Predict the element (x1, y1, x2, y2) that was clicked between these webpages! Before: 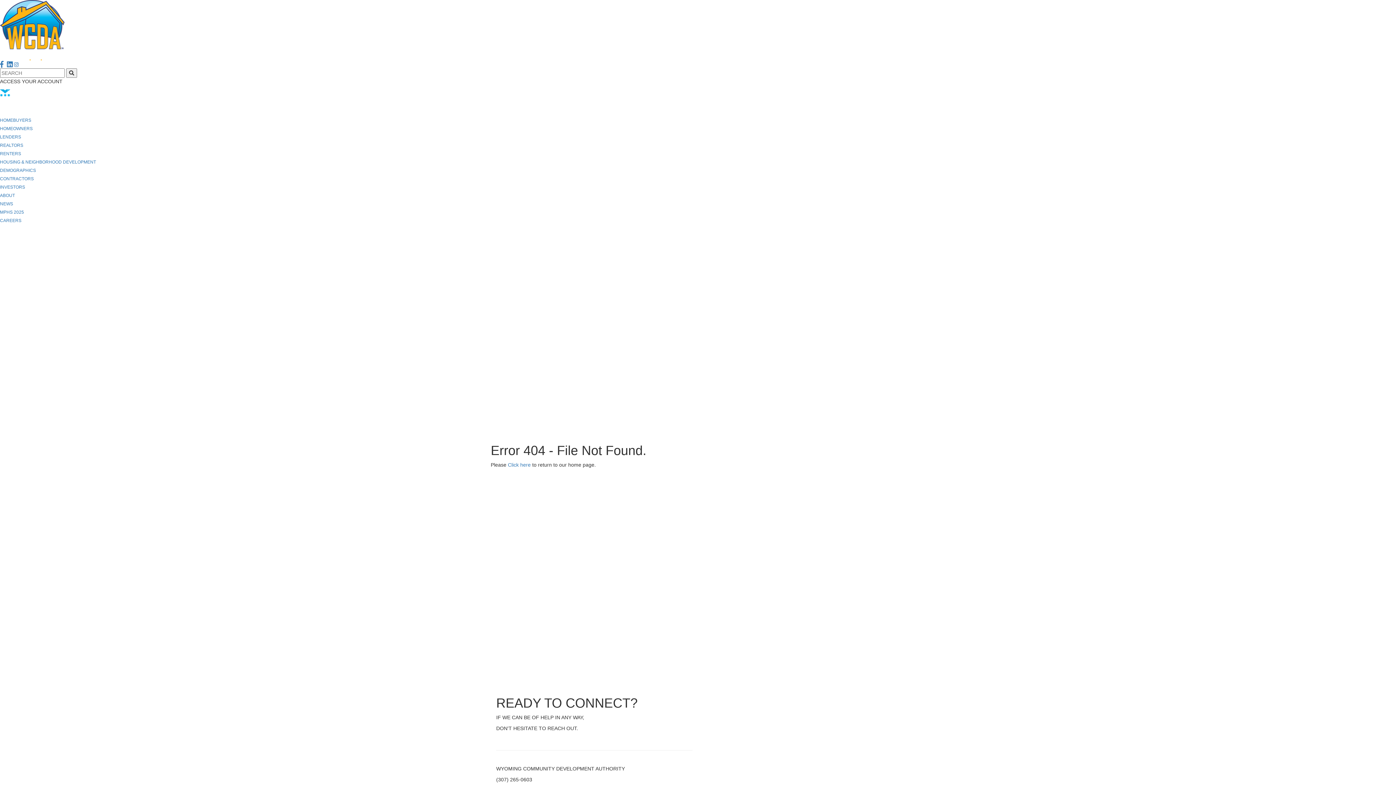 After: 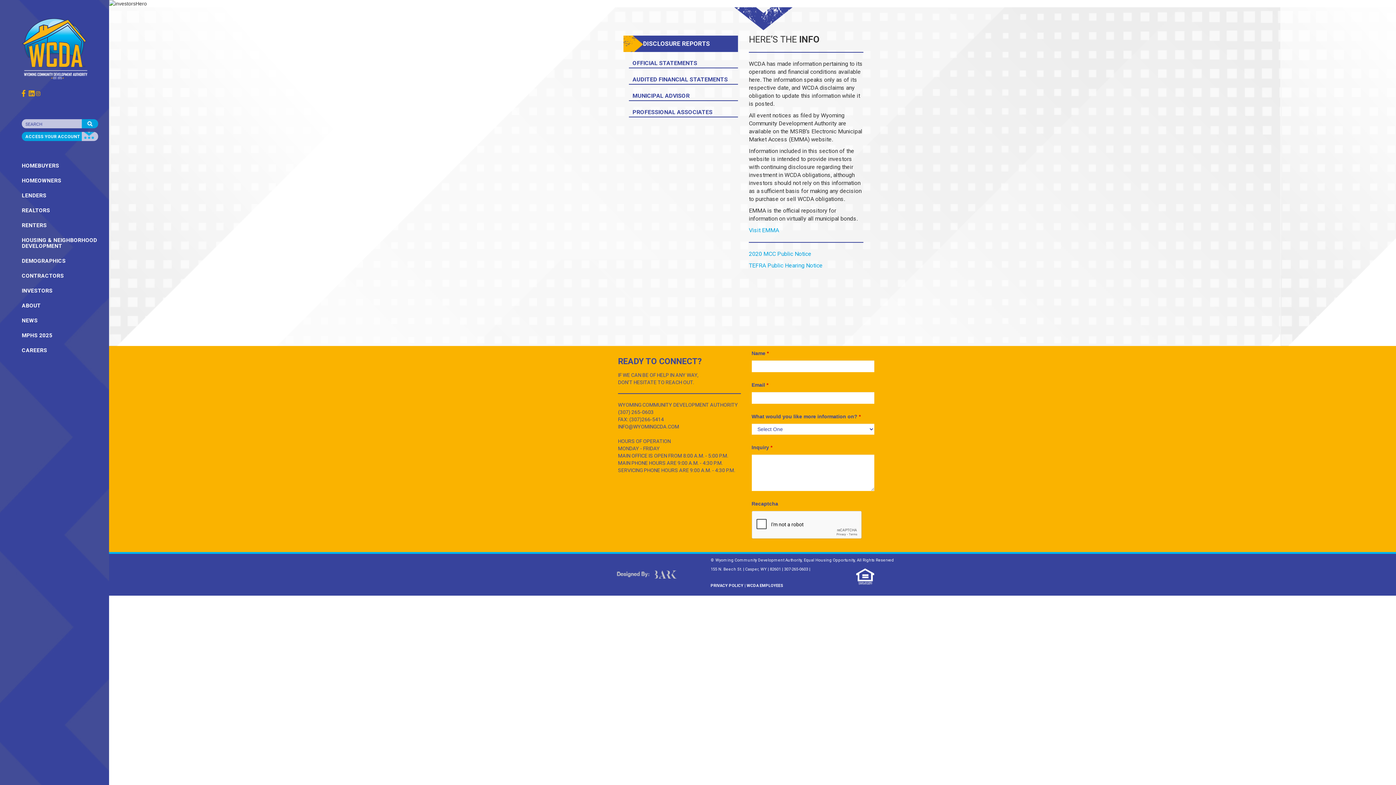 Action: bbox: (0, 184, 25, 189) label: INVESTORS